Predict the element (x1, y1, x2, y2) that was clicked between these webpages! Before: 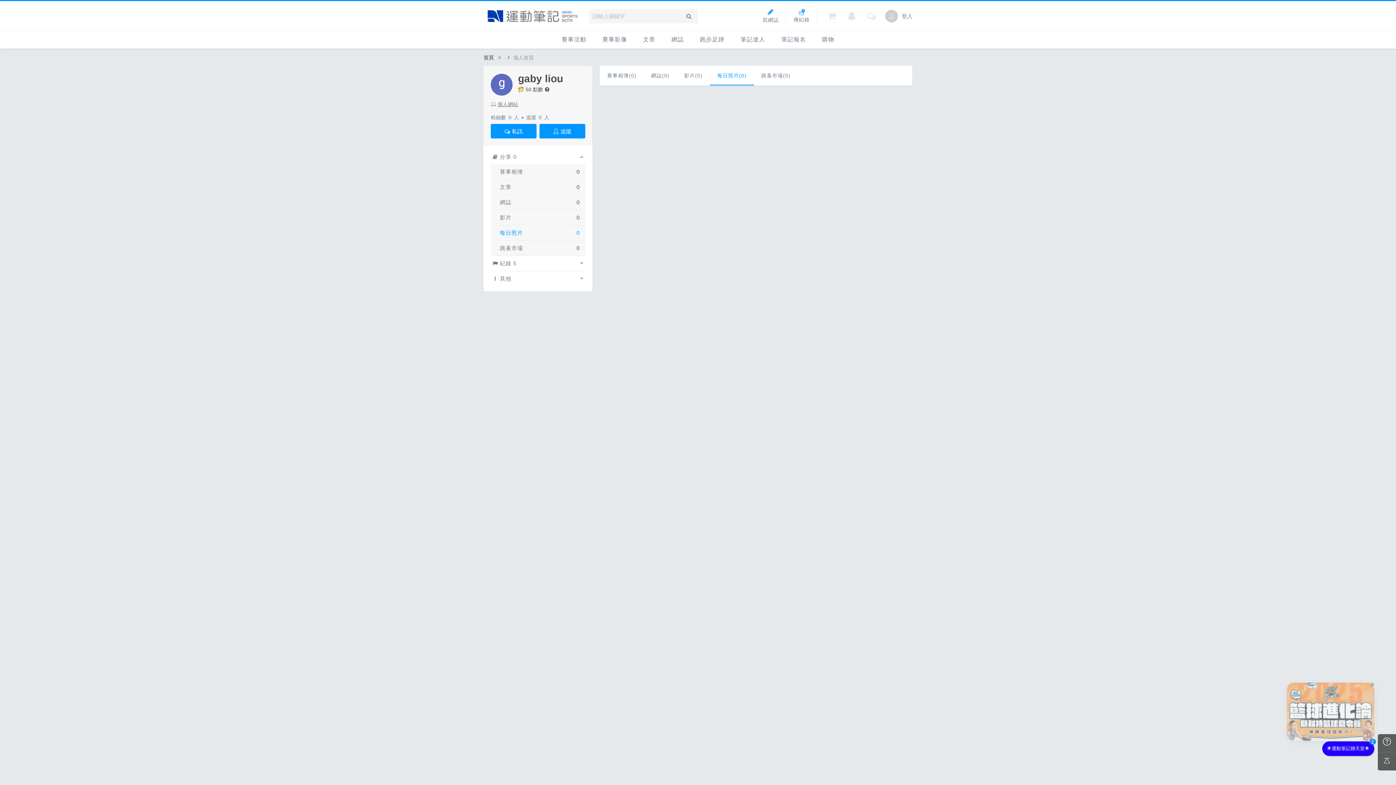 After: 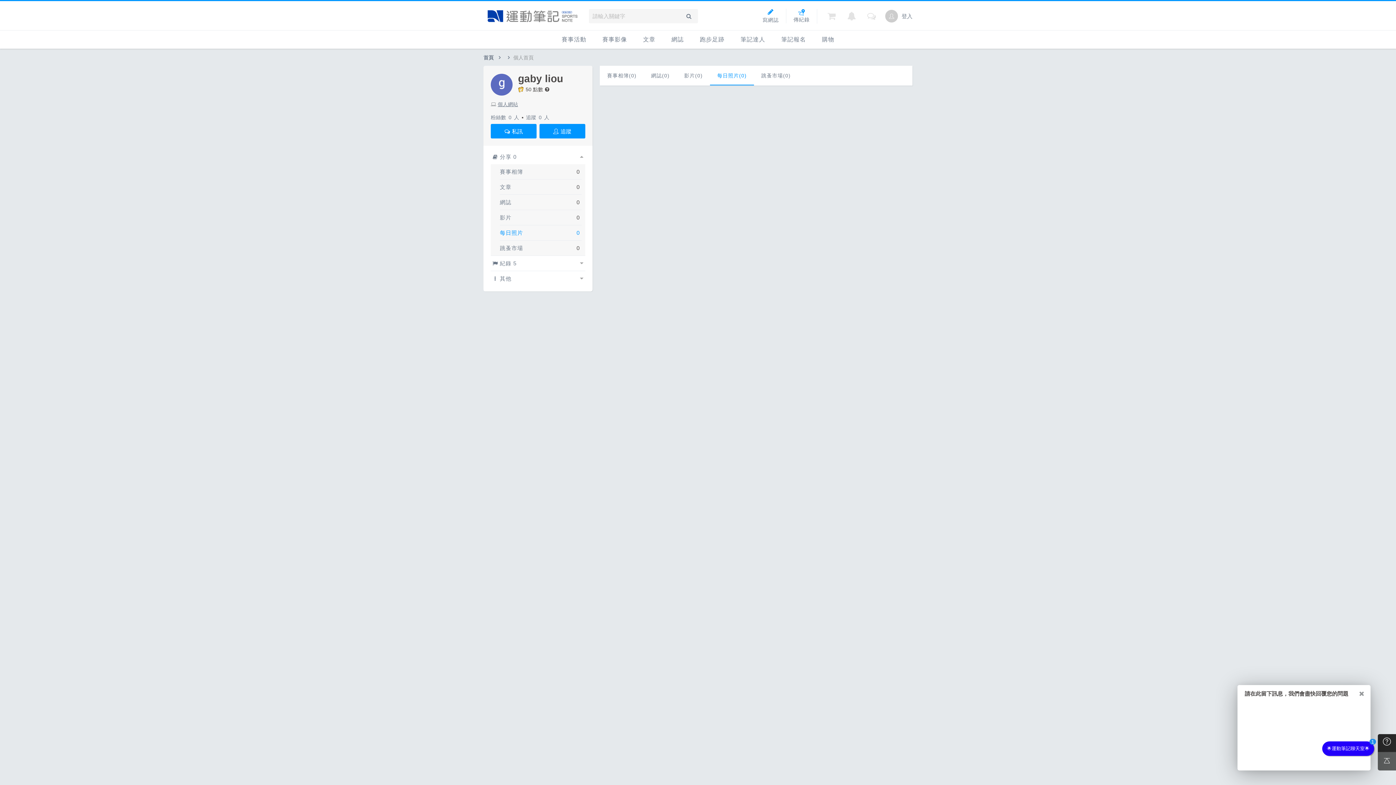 Action: bbox: (1378, 734, 1396, 752)